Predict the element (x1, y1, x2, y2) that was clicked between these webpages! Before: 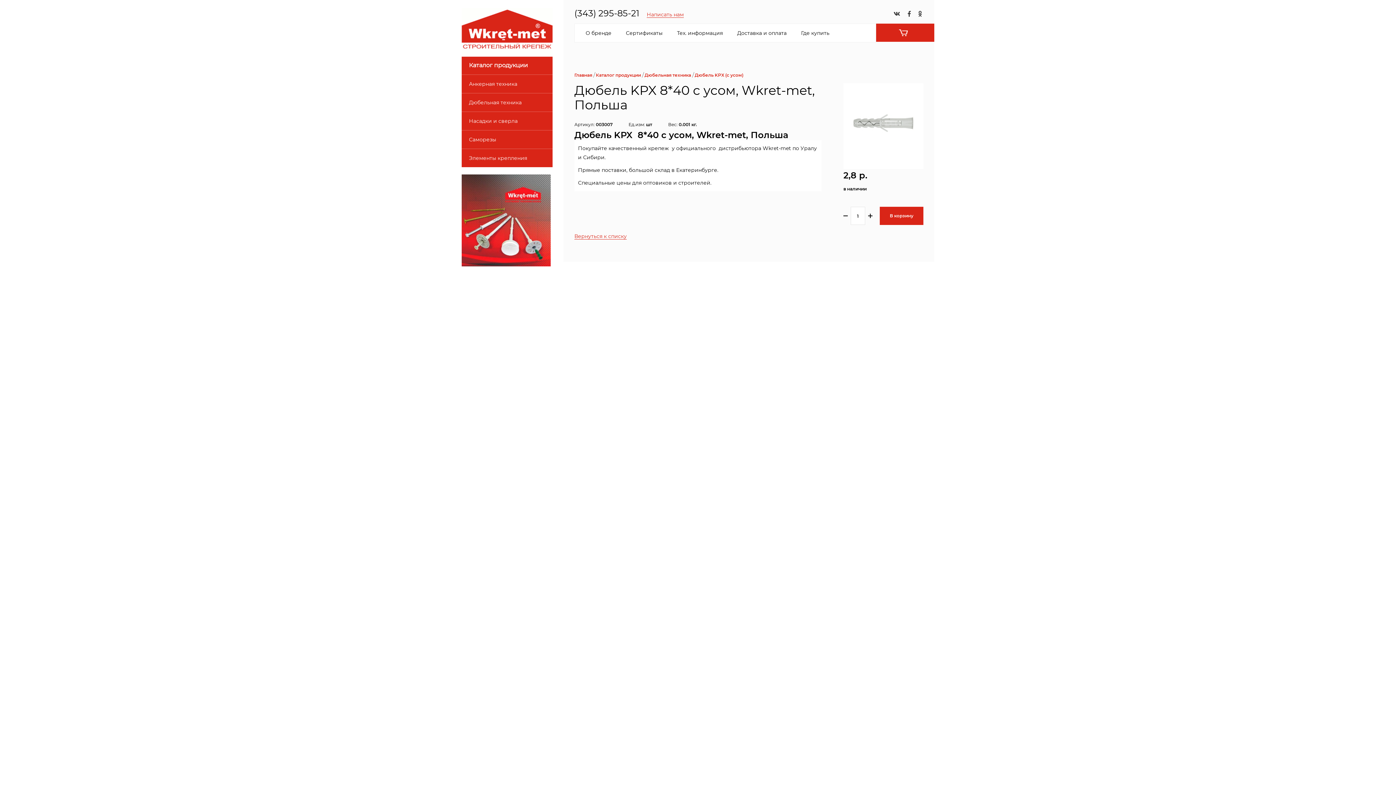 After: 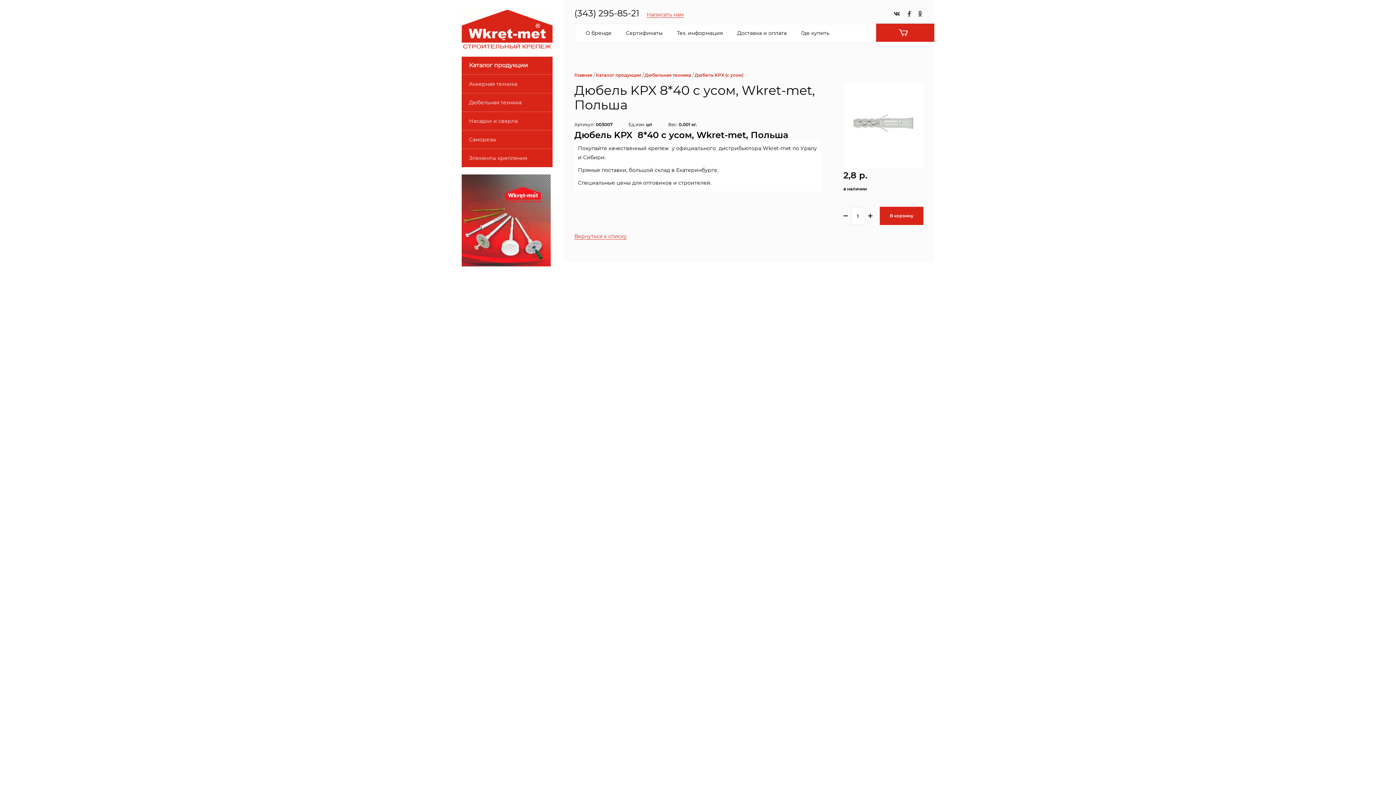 Action: bbox: (843, 206, 848, 225)